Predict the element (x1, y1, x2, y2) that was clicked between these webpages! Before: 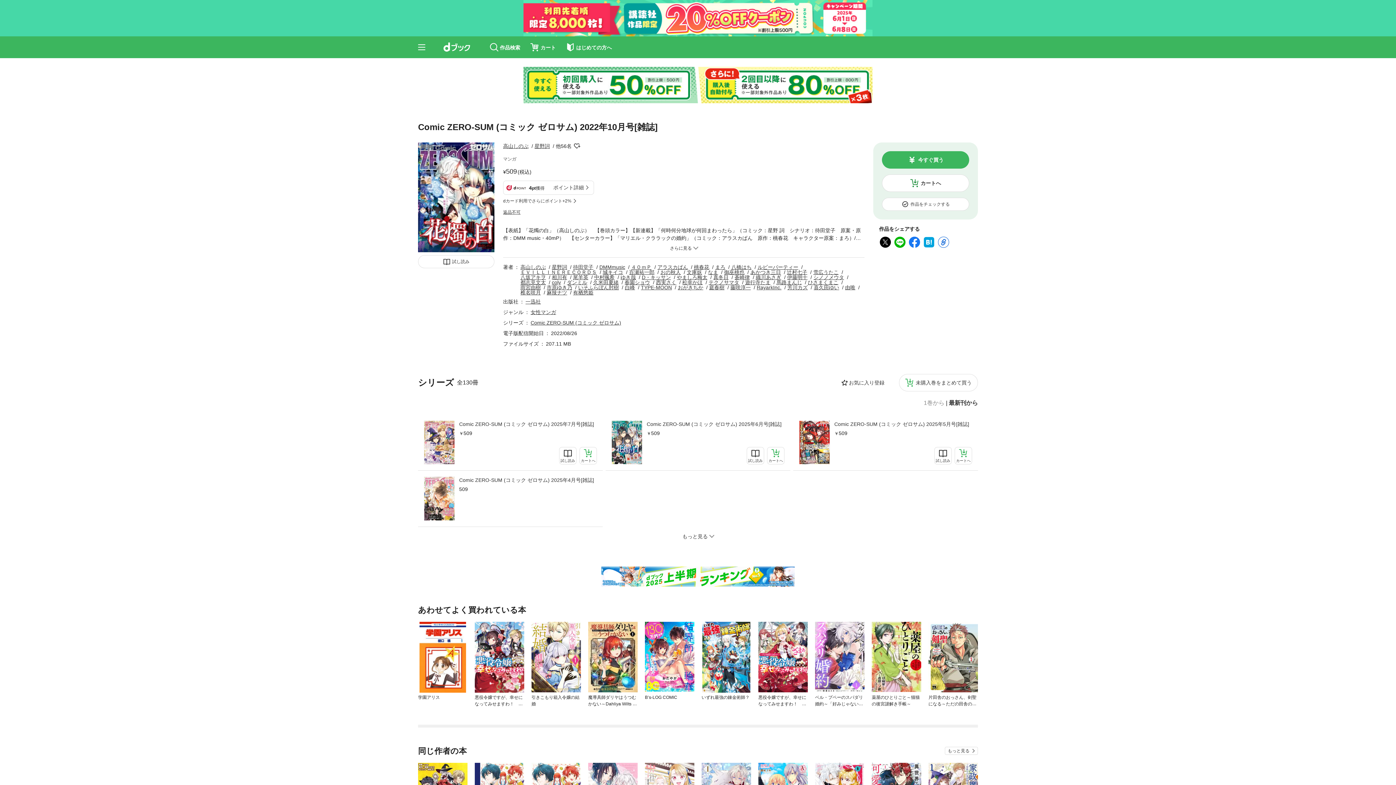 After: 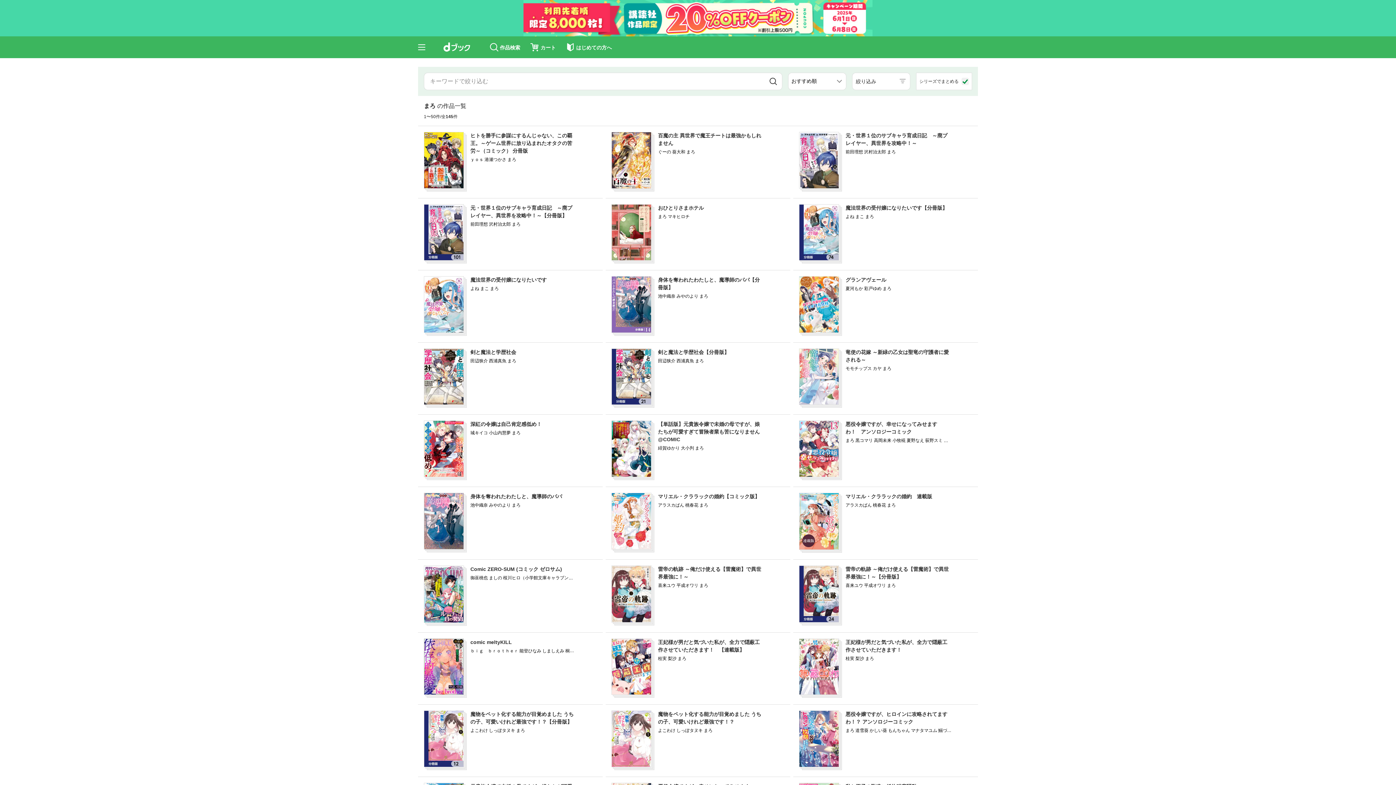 Action: label: まろ bbox: (715, 264, 725, 270)